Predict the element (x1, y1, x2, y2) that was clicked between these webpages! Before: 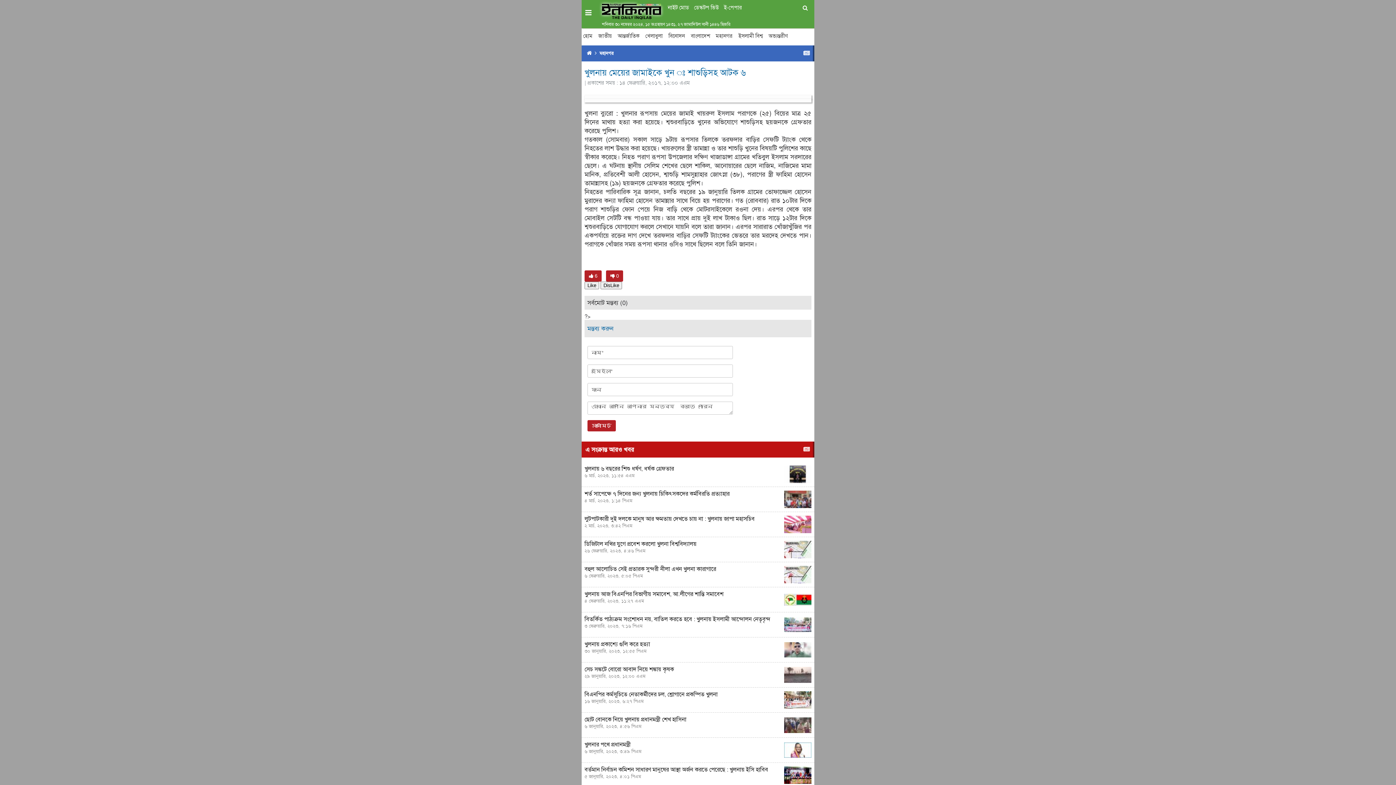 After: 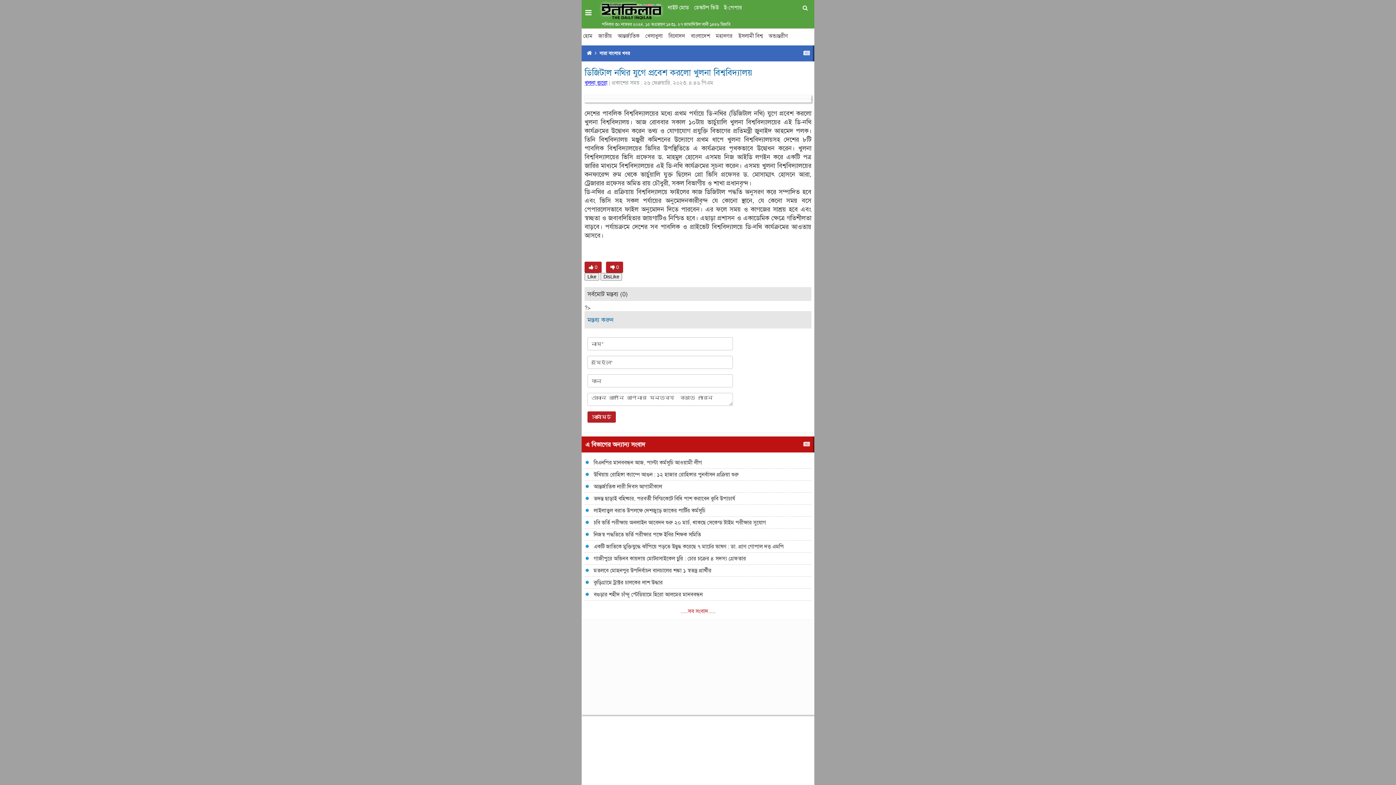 Action: label: ডিজিটাল নথির যুগে প্রবেশ করলো খুলনা বিশ্ববিদ্যালয়
২৬ ফেব্রুয়ারি, ২০২৩, ৪:৪৬ পিএম bbox: (584, 541, 811, 554)